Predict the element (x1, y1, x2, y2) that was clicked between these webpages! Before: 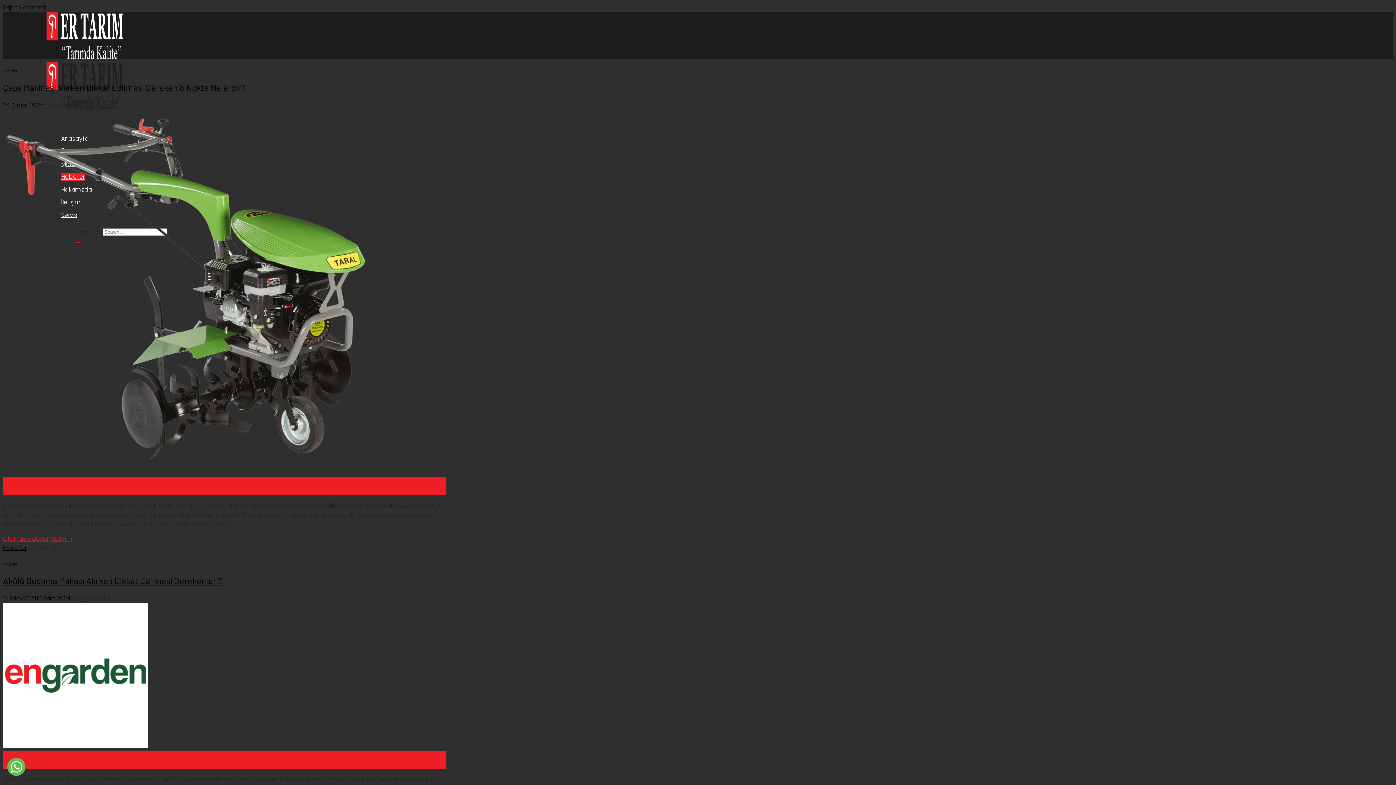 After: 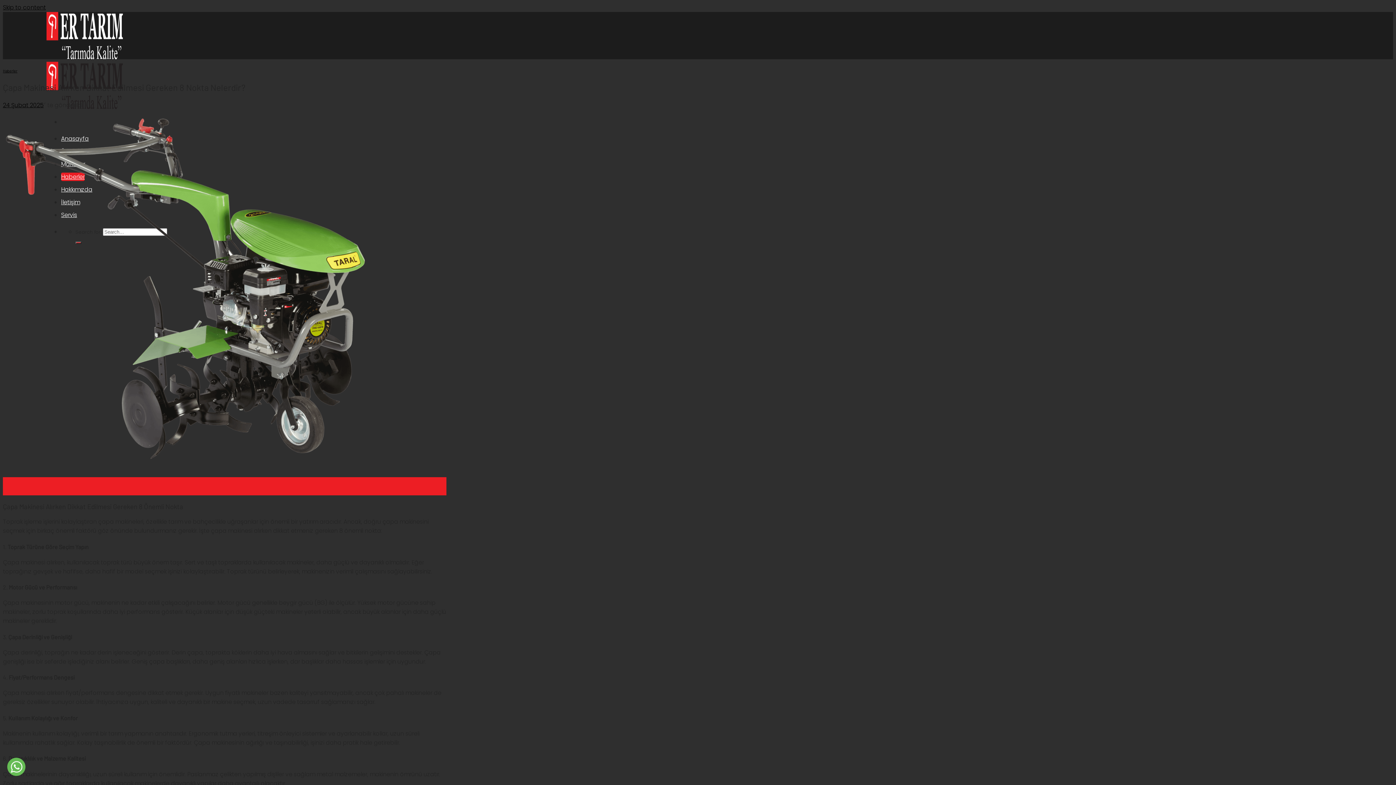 Action: label: Okumaya devam edin → bbox: (2, 534, 73, 543)